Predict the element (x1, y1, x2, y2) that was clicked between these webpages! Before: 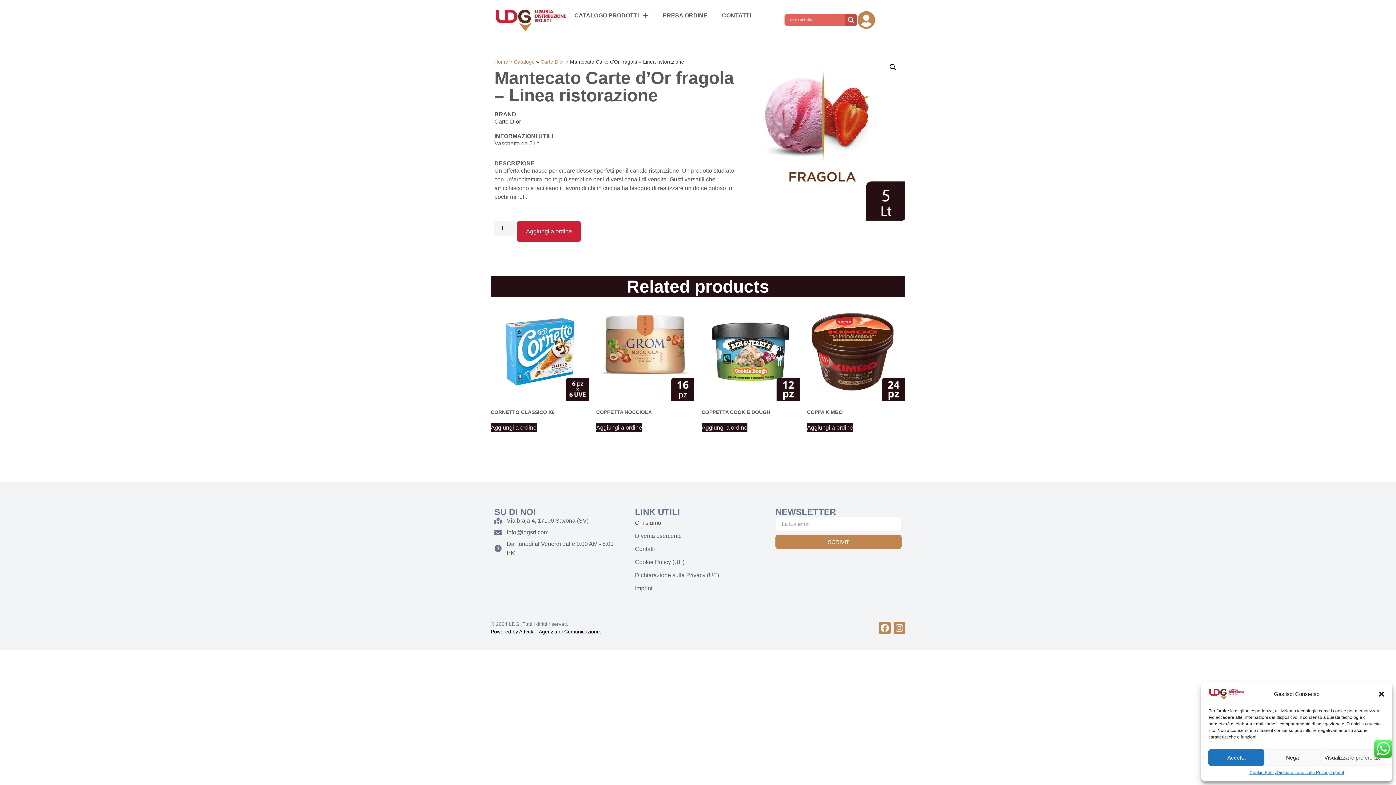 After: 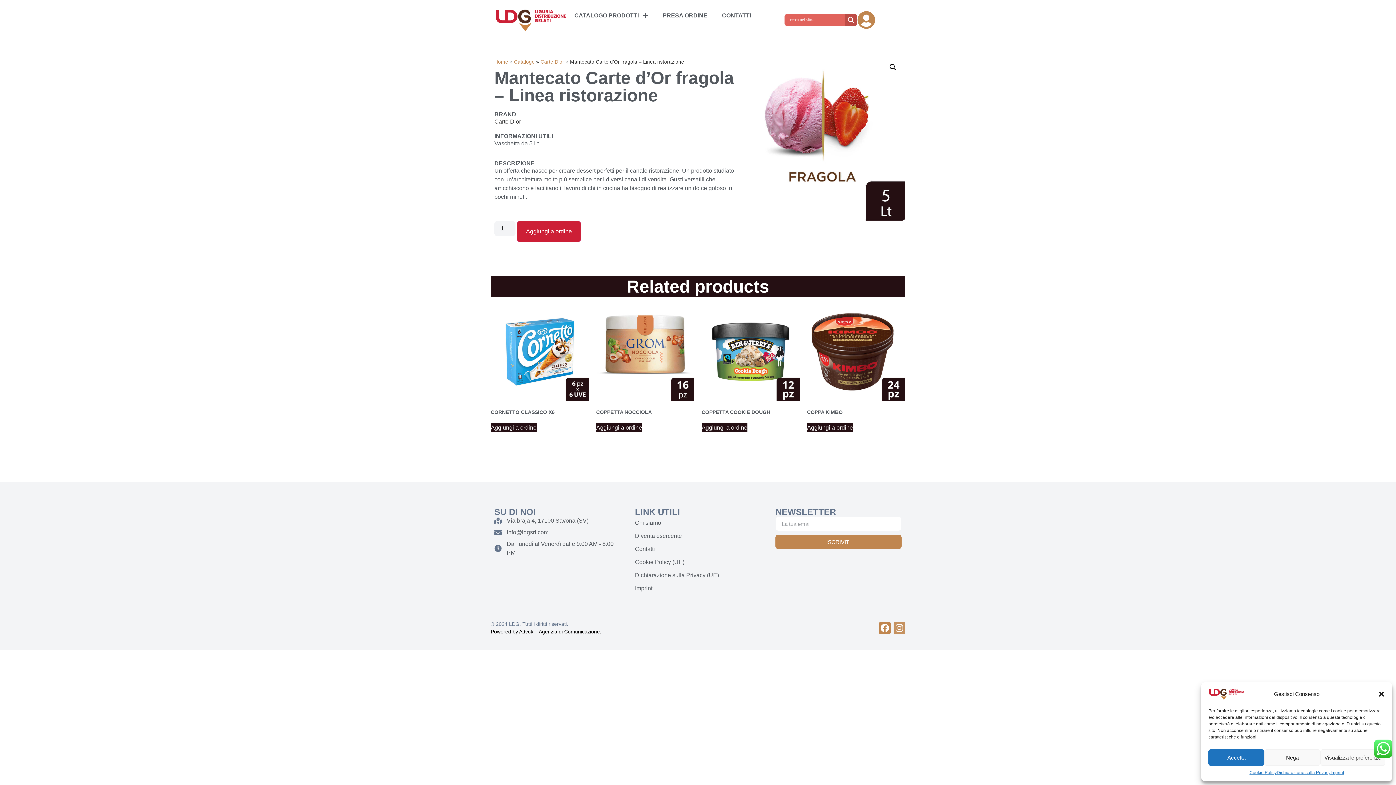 Action: label: Instagram bbox: (893, 622, 905, 634)